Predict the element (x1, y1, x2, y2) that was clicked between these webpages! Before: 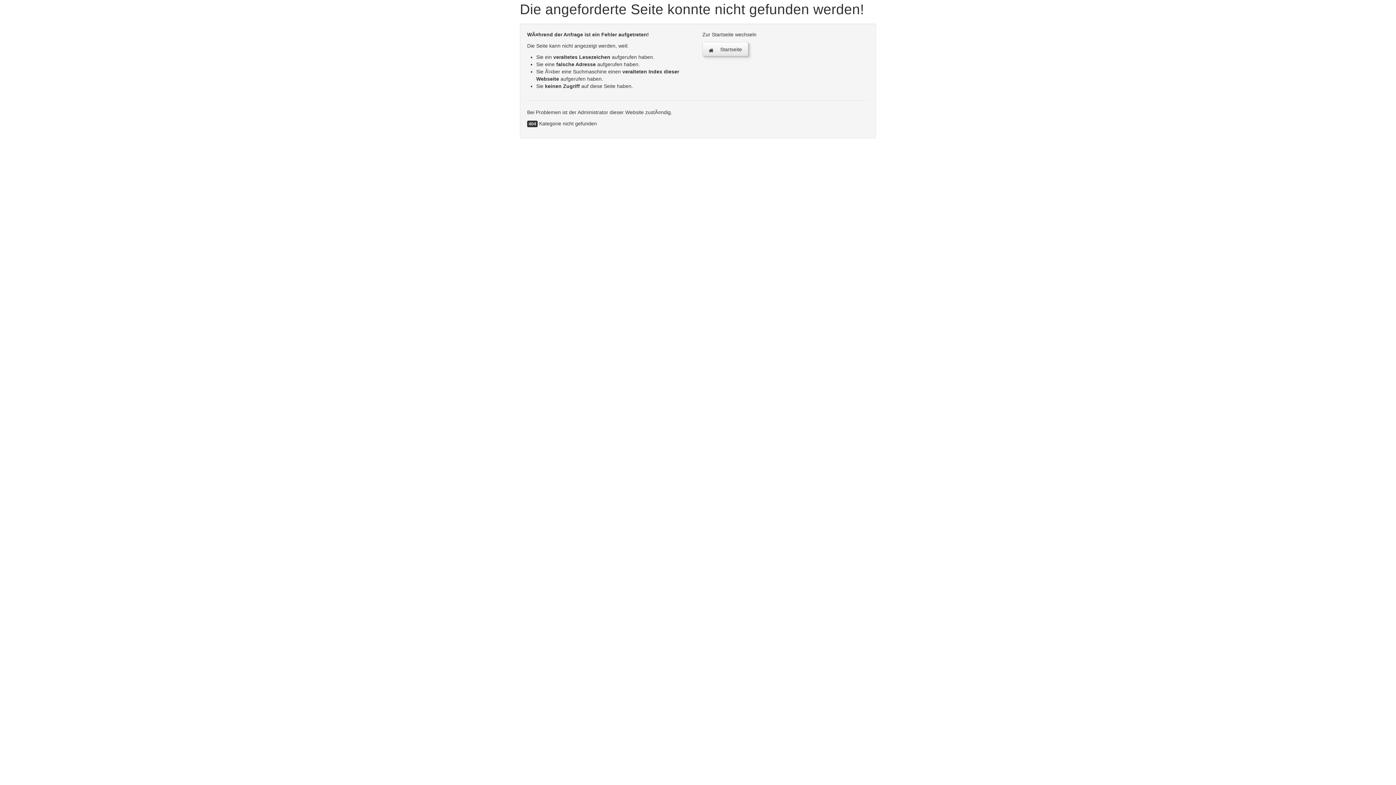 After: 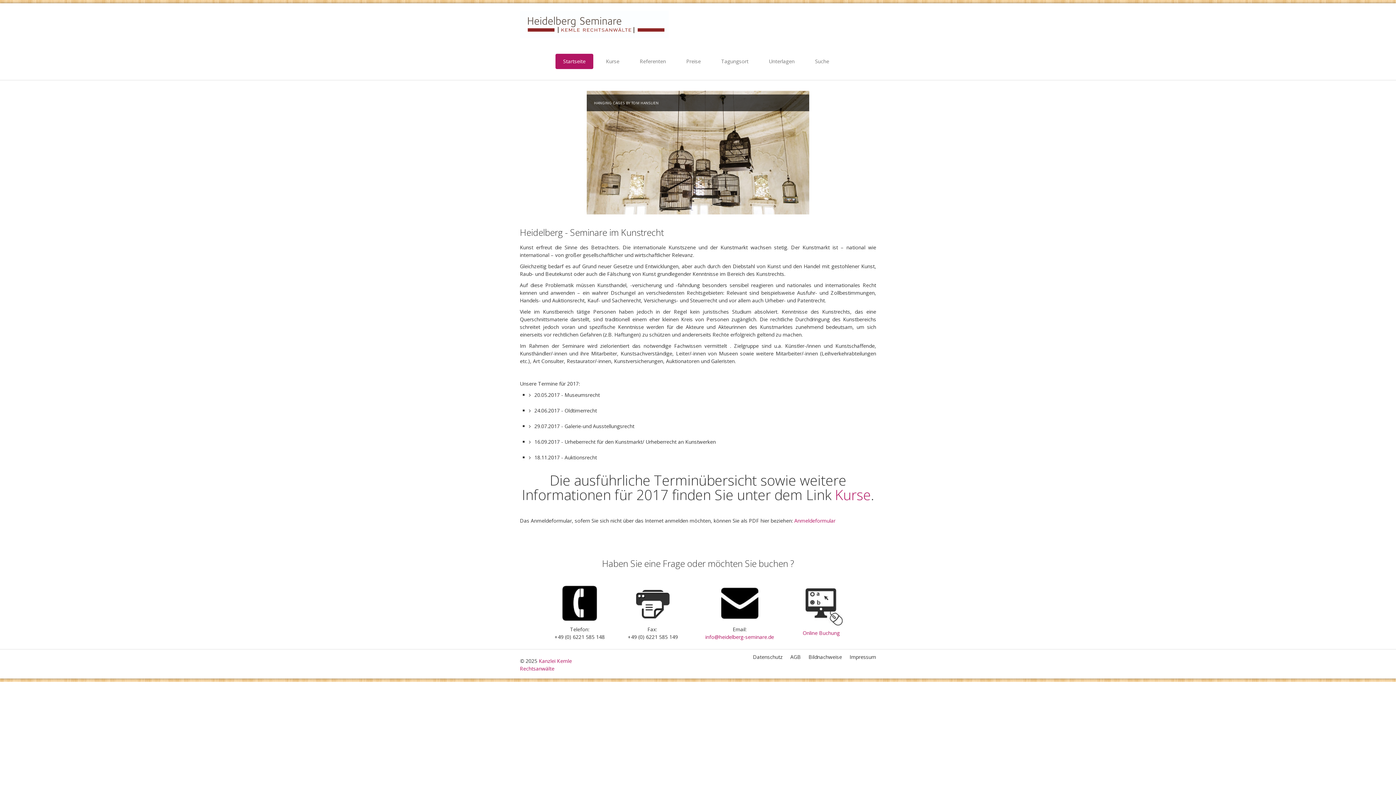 Action: label:  Startseite bbox: (702, 42, 748, 56)